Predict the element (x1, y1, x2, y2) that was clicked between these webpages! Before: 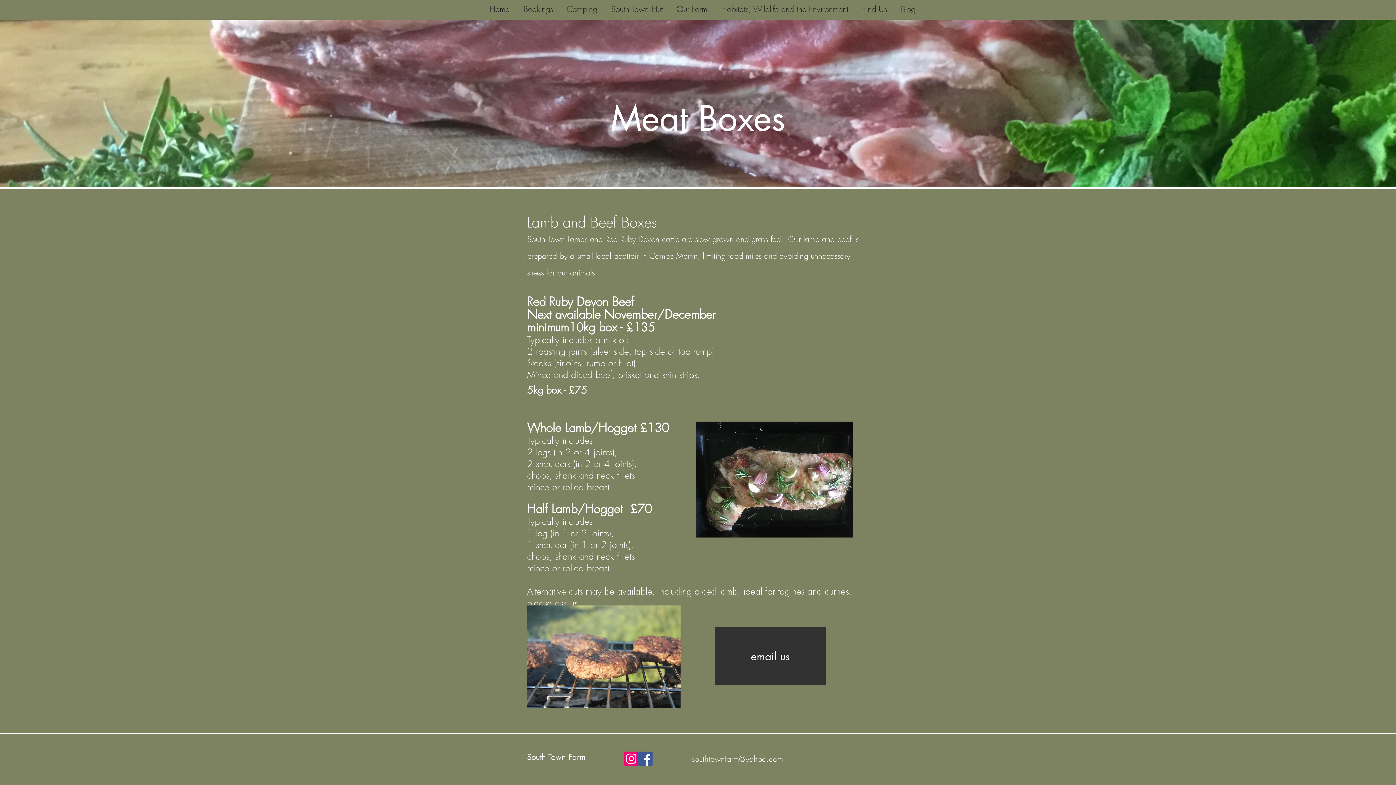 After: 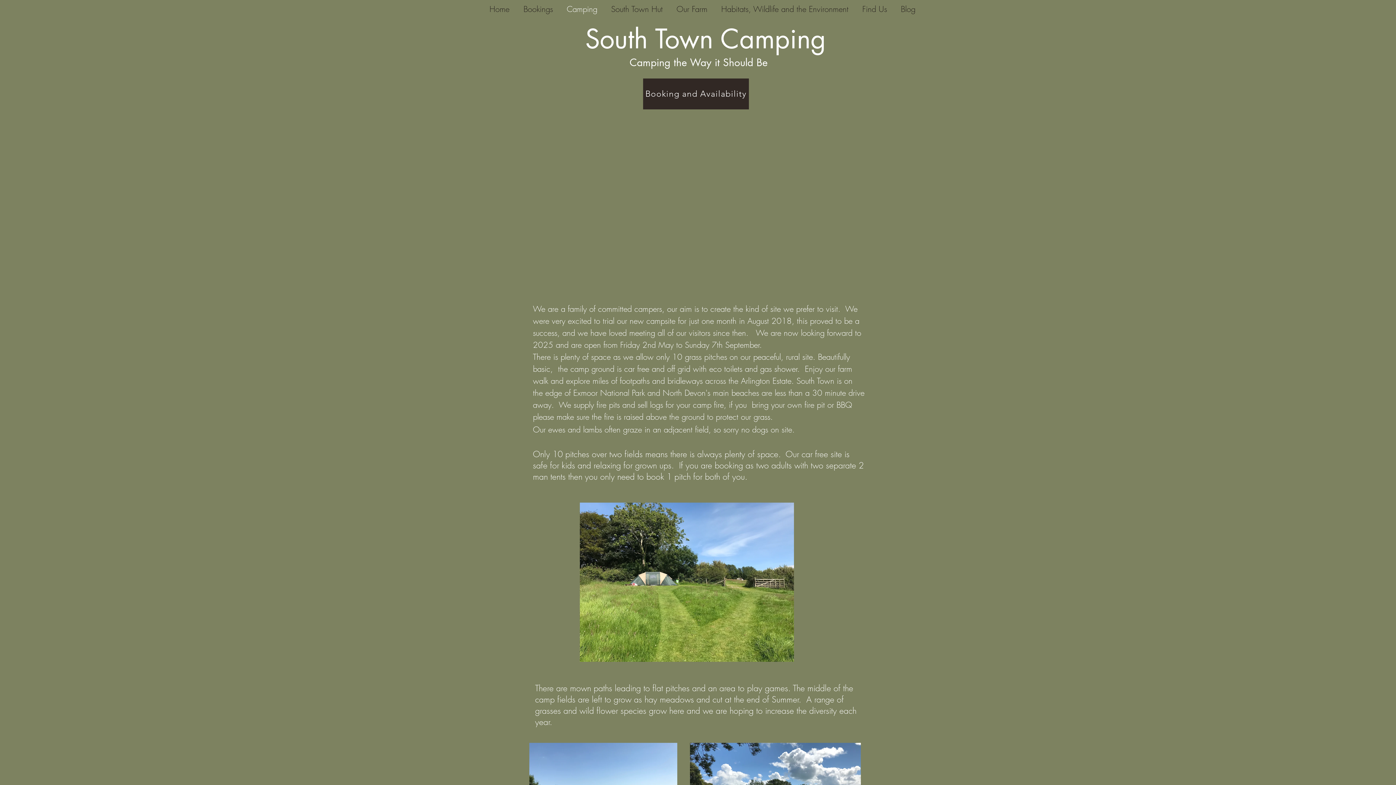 Action: bbox: (560, 0, 604, 18) label: Camping